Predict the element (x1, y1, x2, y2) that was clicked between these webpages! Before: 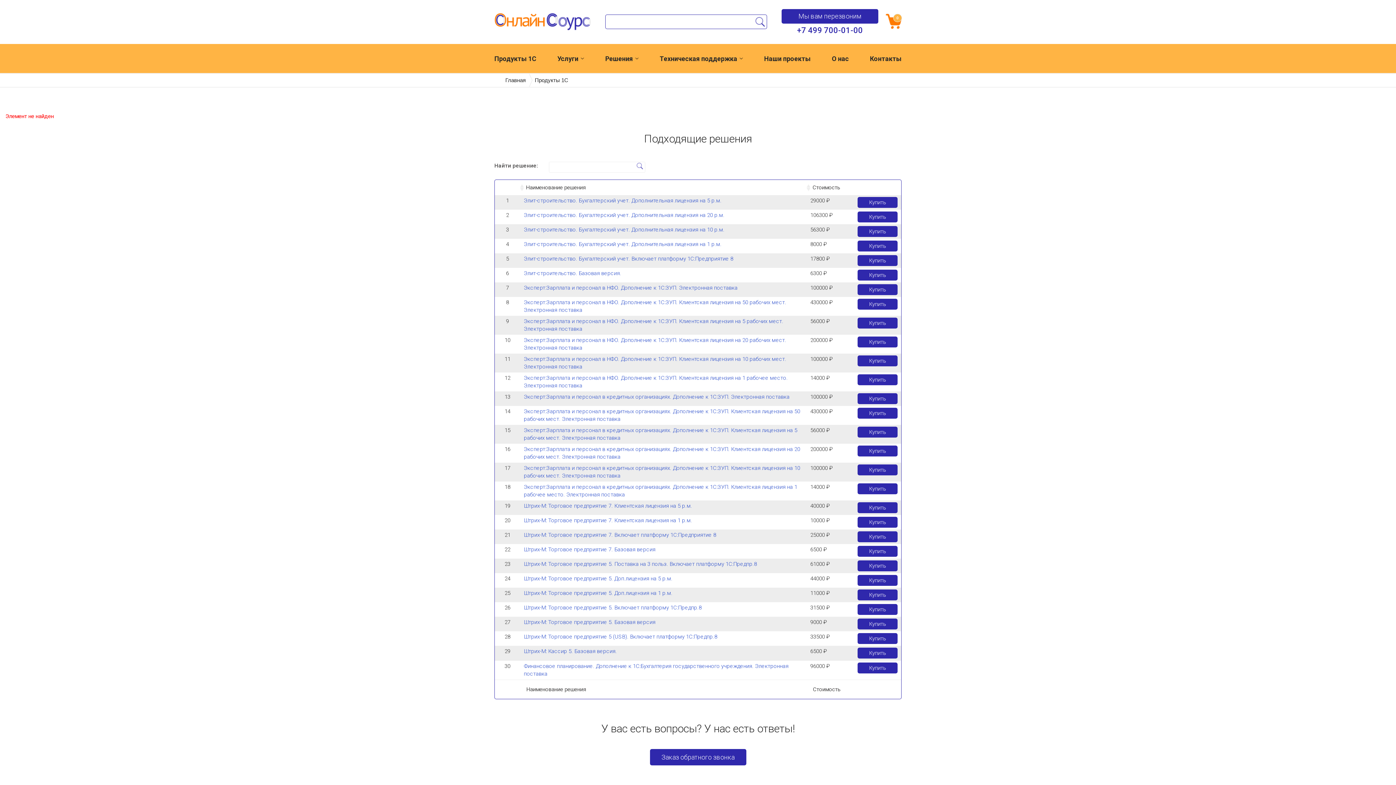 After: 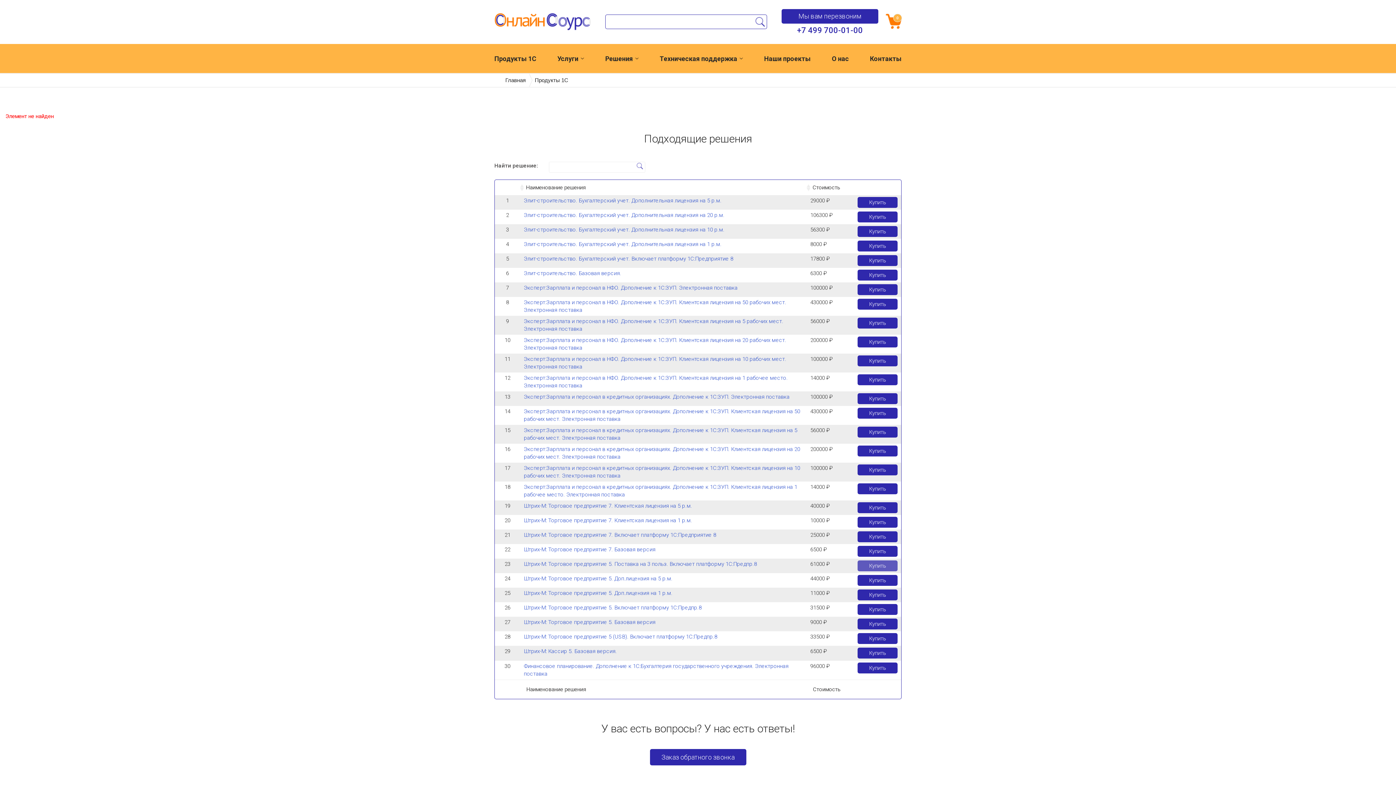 Action: bbox: (857, 560, 897, 571) label: Купить